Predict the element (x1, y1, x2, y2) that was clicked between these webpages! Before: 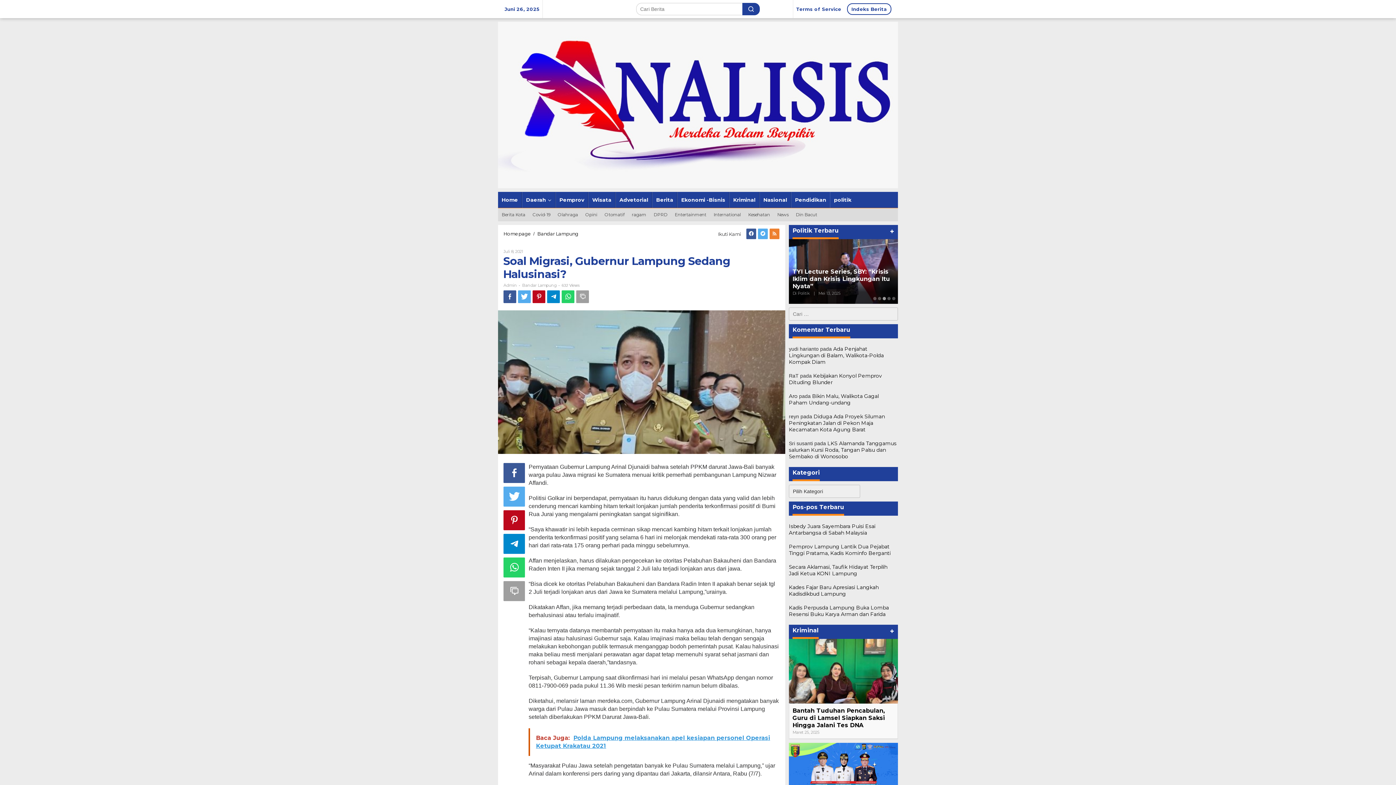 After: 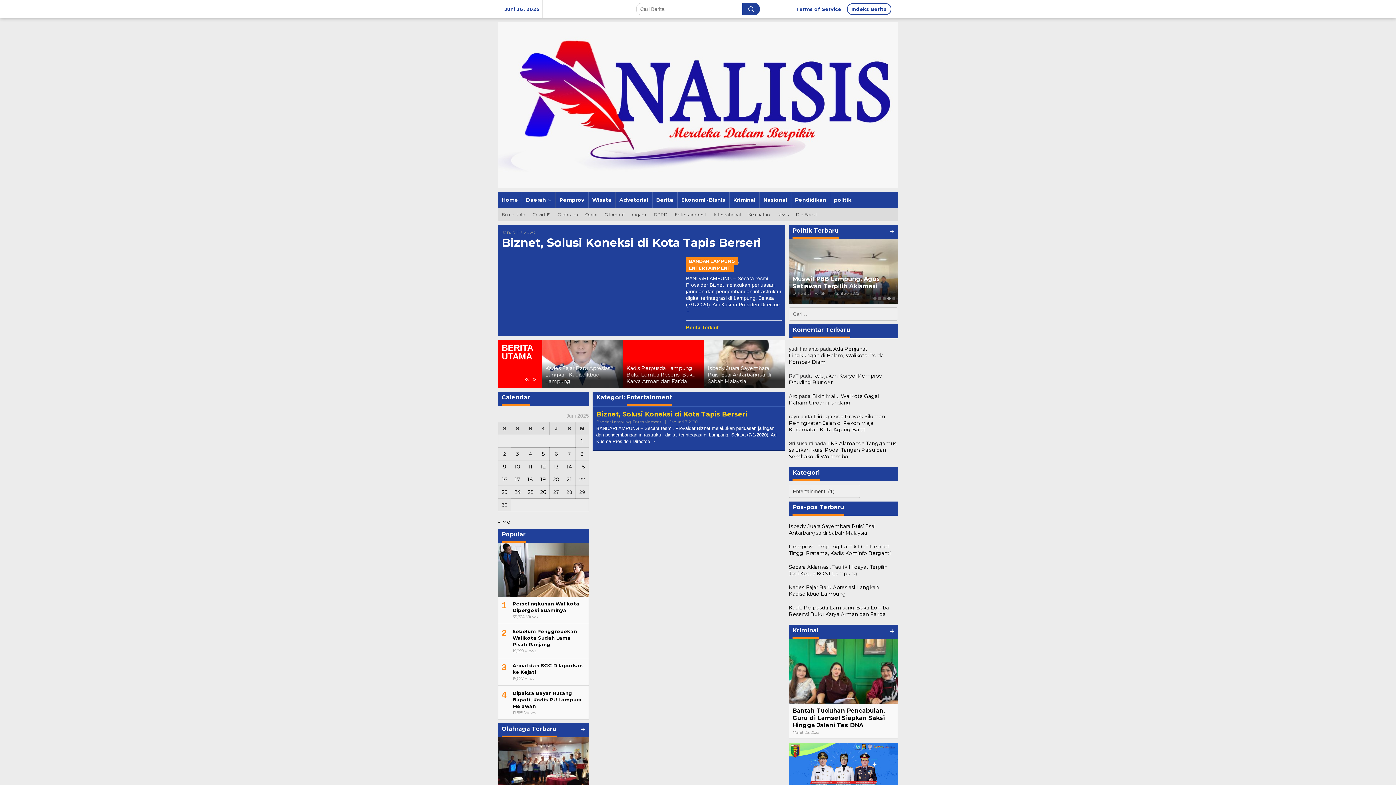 Action: bbox: (671, 208, 710, 221) label: Entertainment